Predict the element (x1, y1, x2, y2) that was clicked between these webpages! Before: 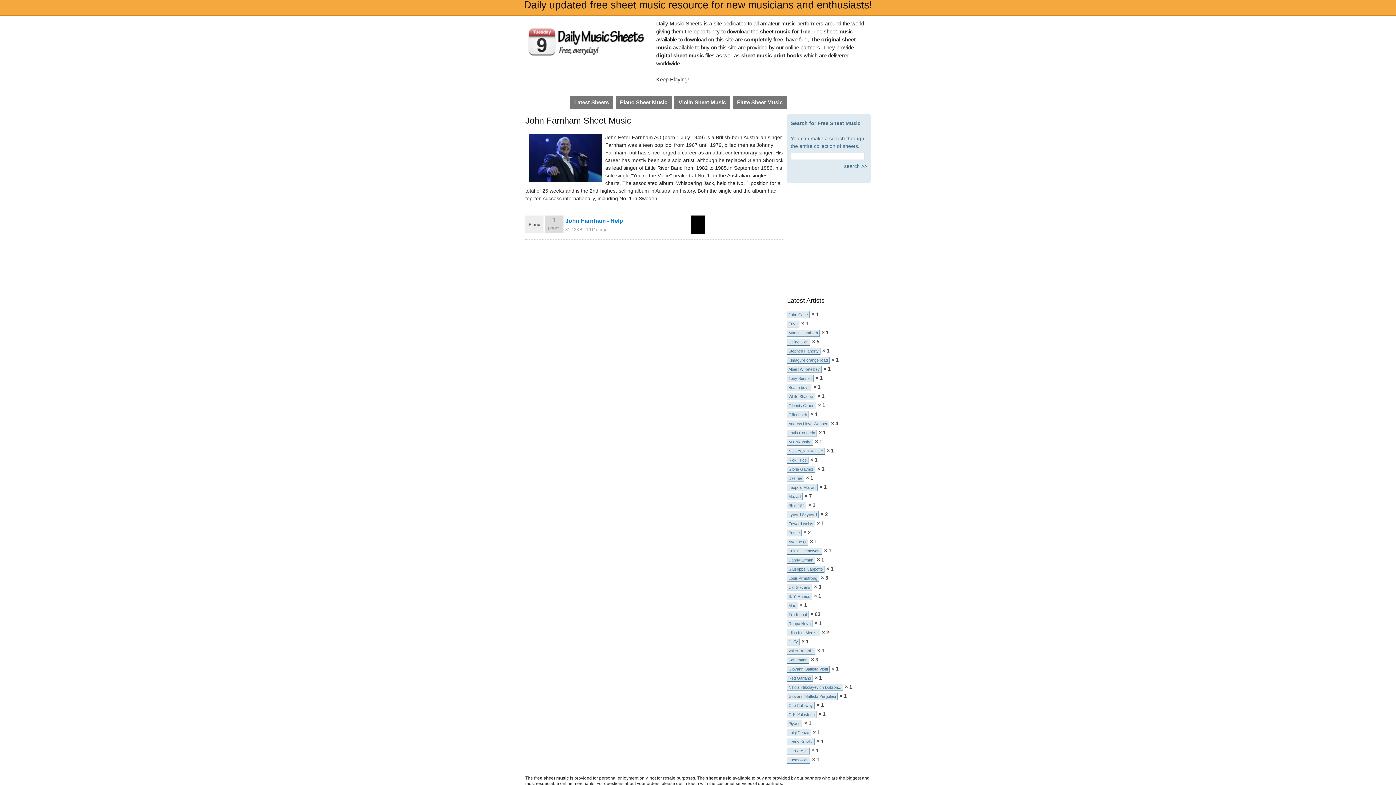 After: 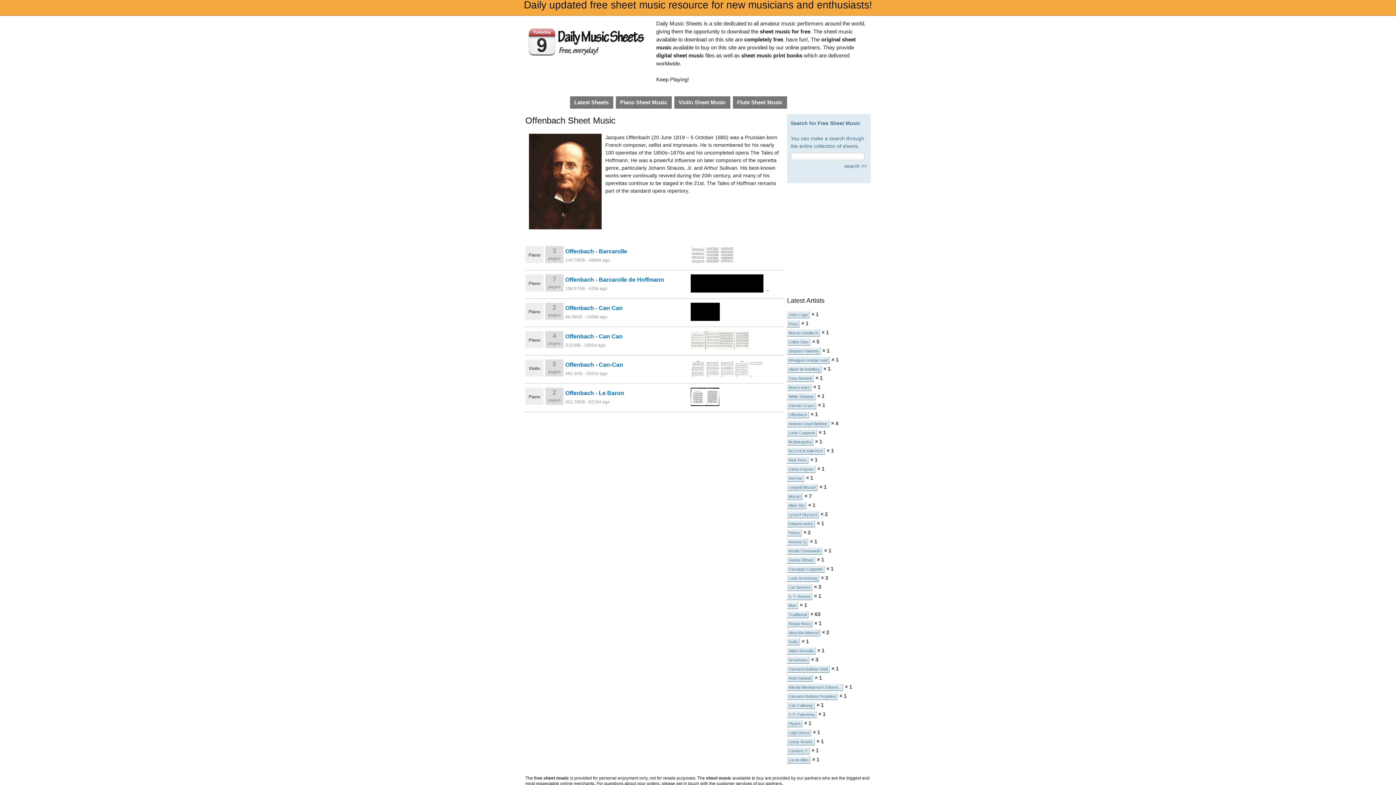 Action: bbox: (787, 411, 809, 418) label: Offenbach